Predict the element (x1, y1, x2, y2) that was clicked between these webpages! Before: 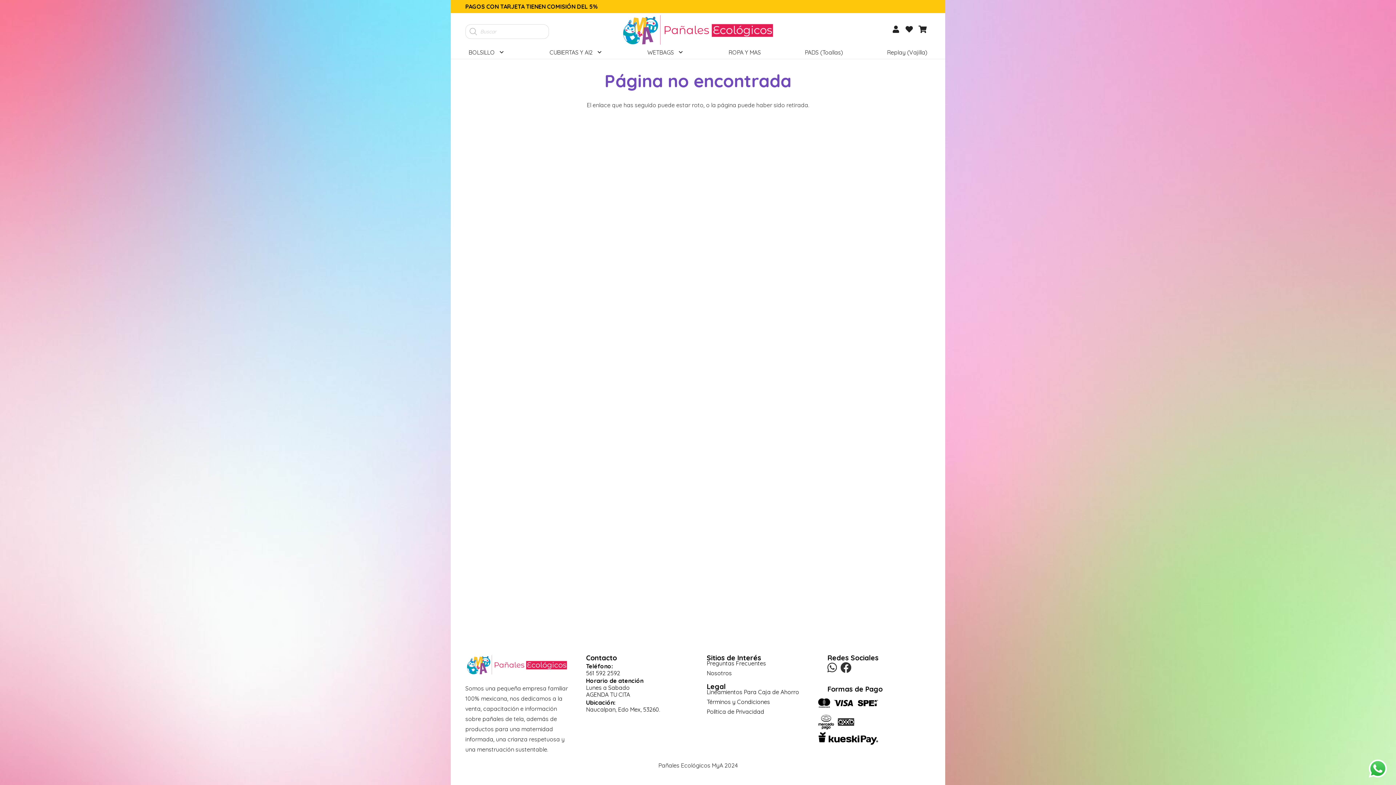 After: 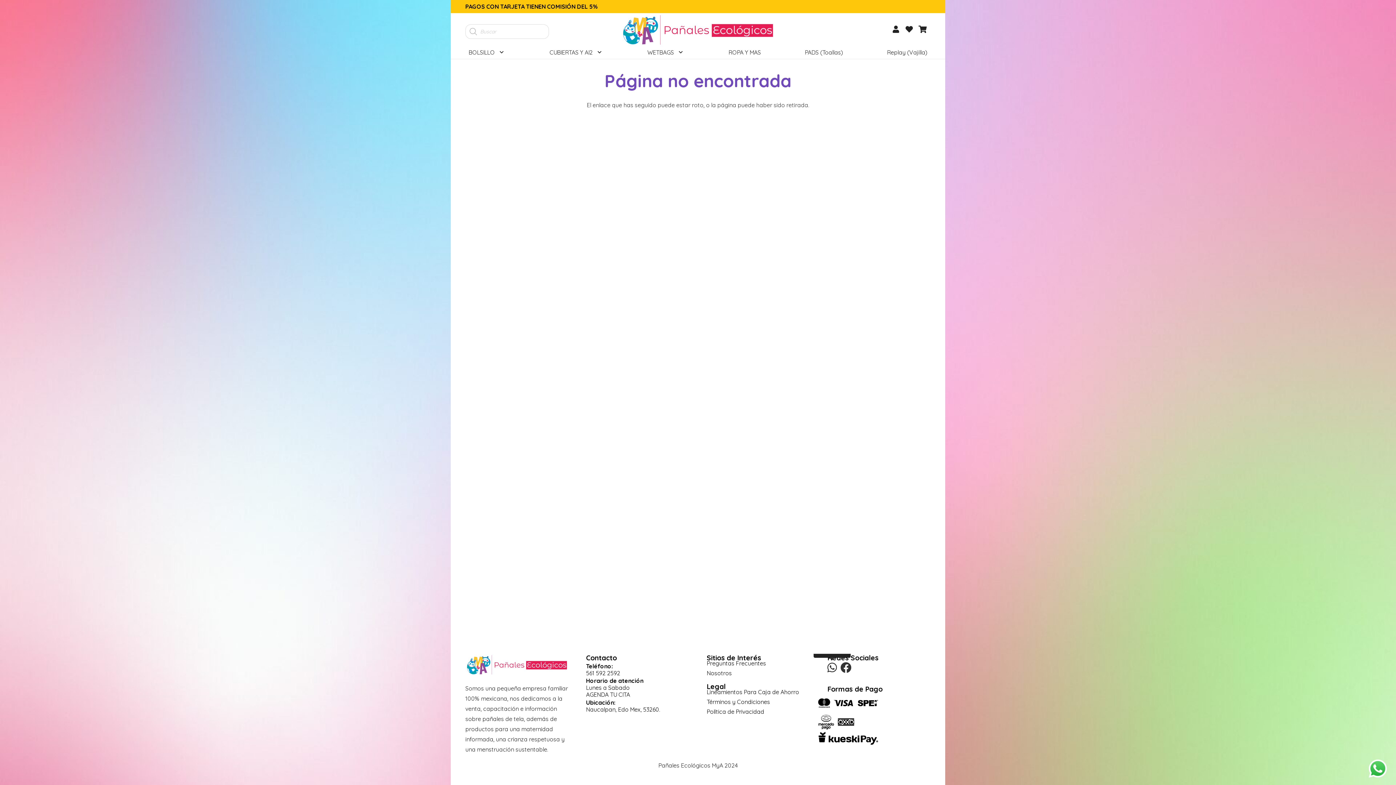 Action: label: WhatsApp bbox: (827, 662, 837, 673)